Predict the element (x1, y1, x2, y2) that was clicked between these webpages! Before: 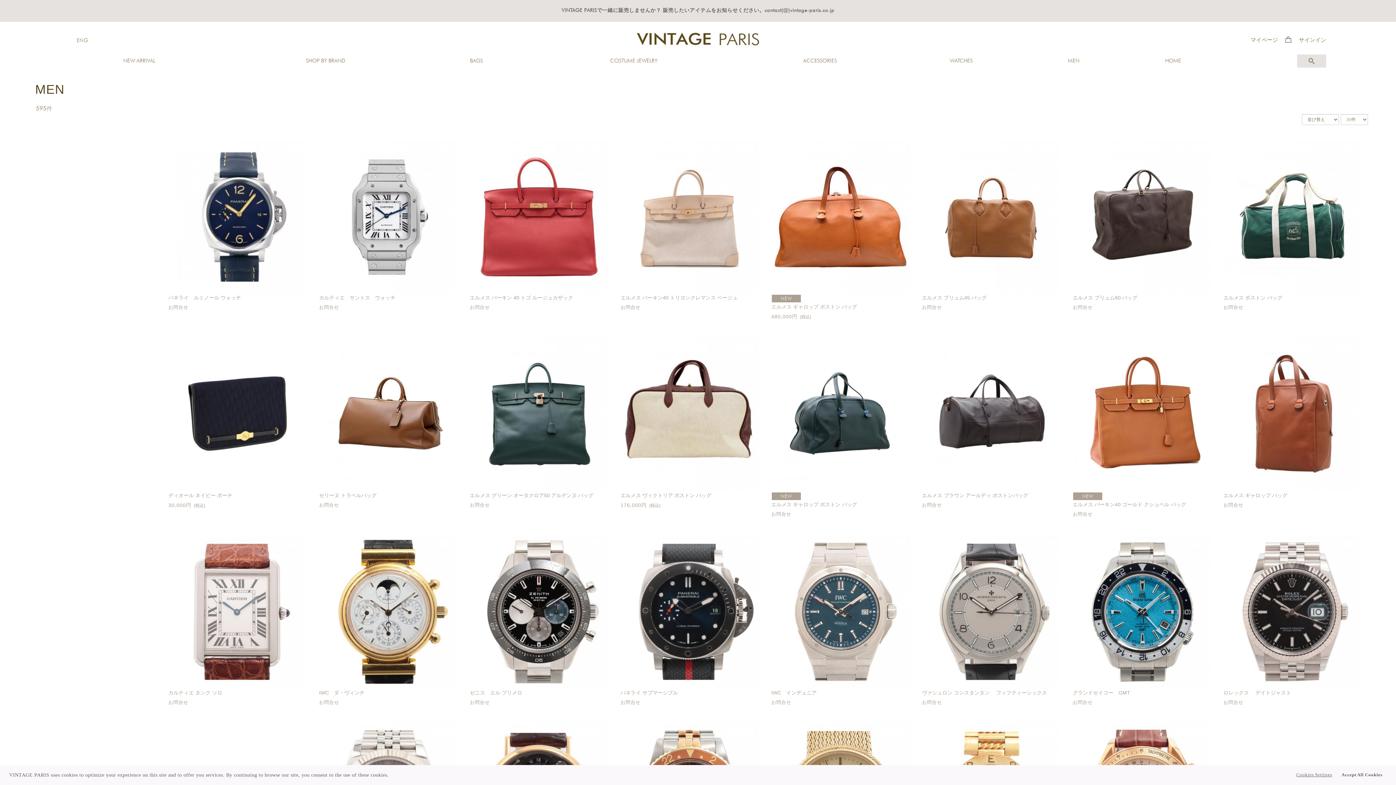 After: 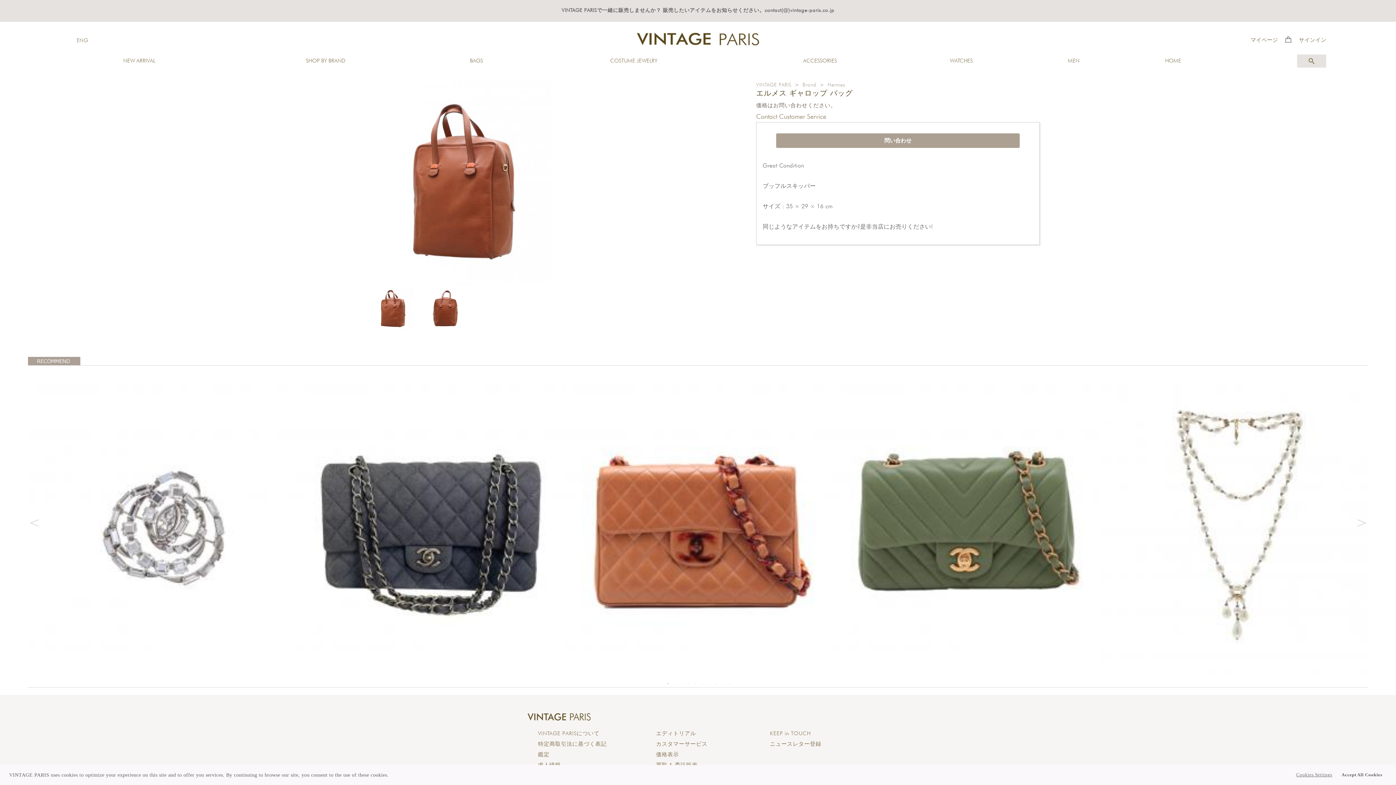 Action: label: エルメス ギャロップ バッグ bbox: (1223, 492, 1287, 498)